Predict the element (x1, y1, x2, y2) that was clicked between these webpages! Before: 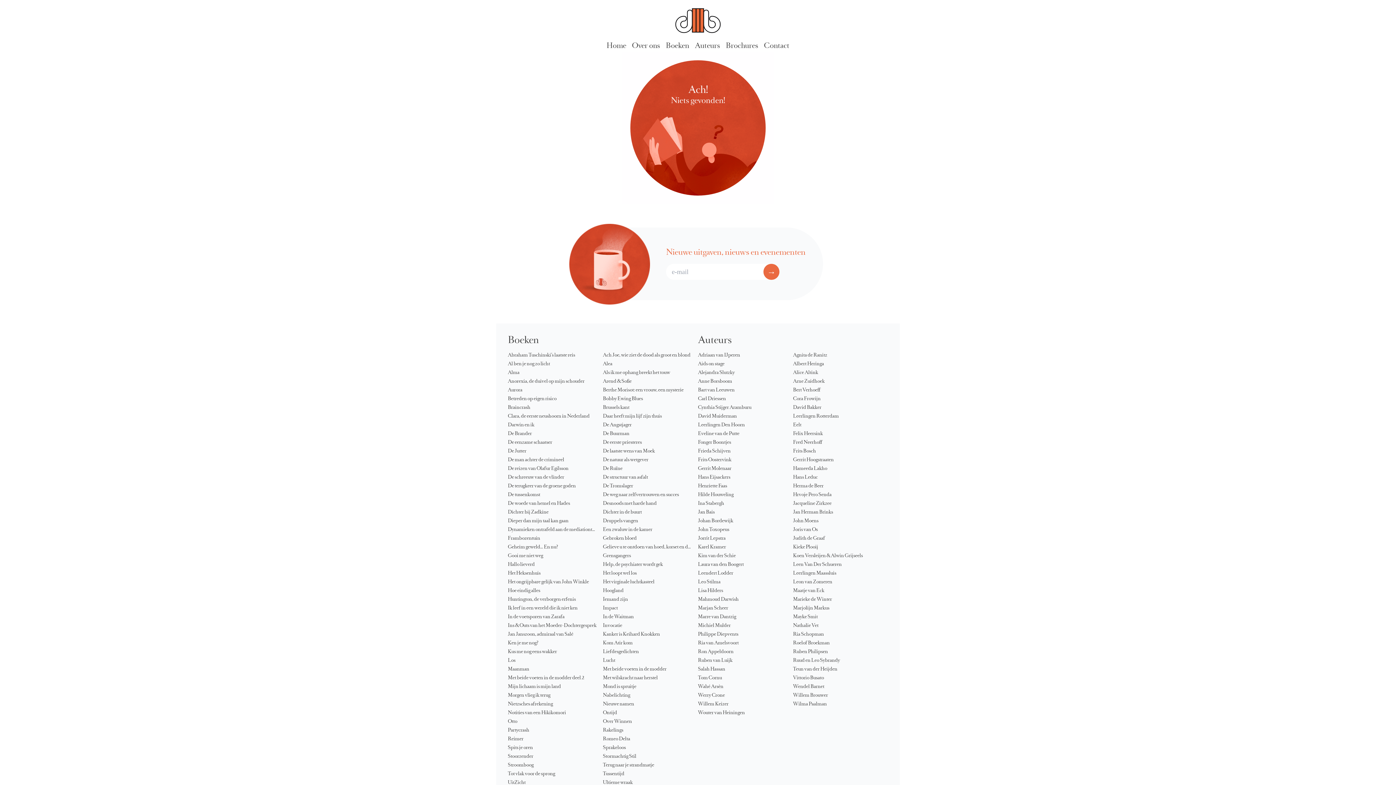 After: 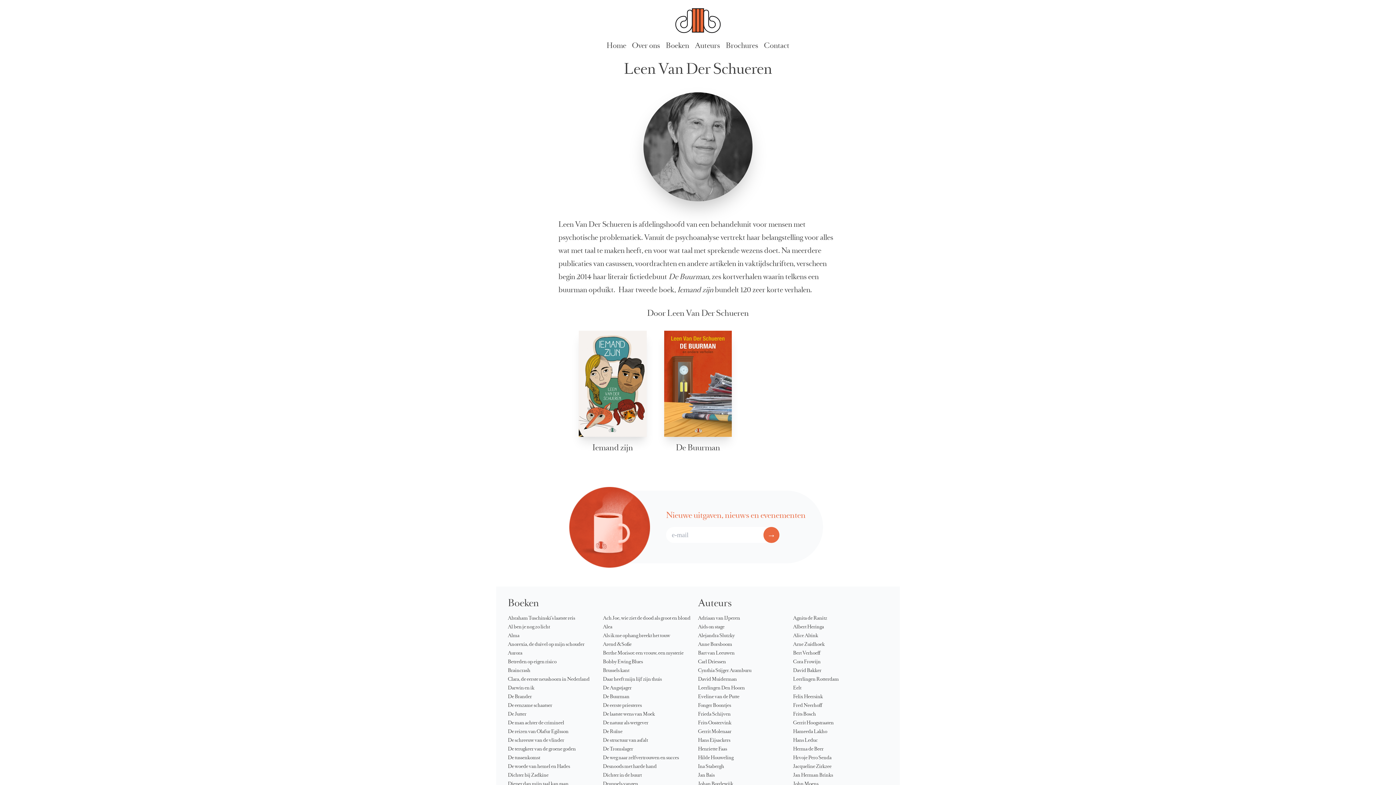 Action: bbox: (793, 562, 888, 571) label: Leen Van Der Schueren